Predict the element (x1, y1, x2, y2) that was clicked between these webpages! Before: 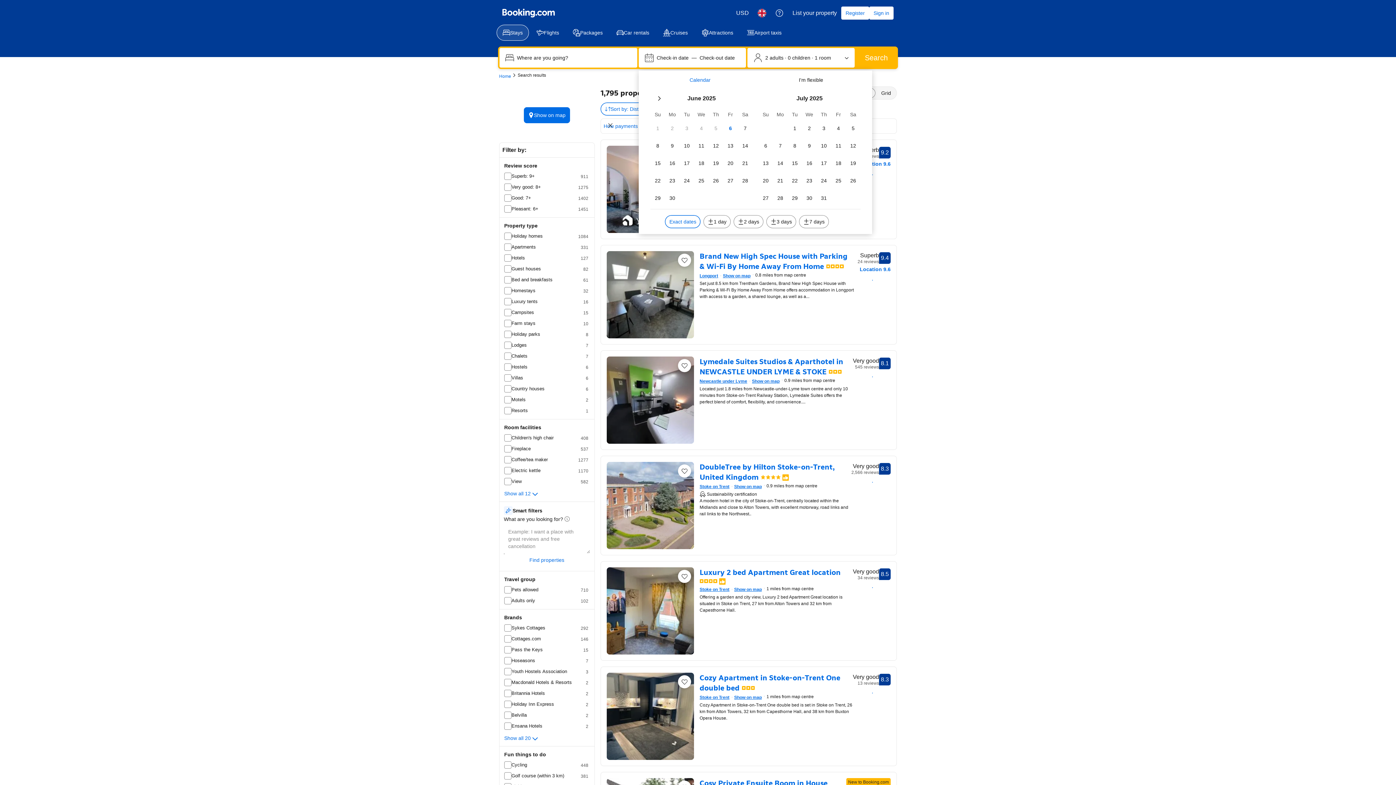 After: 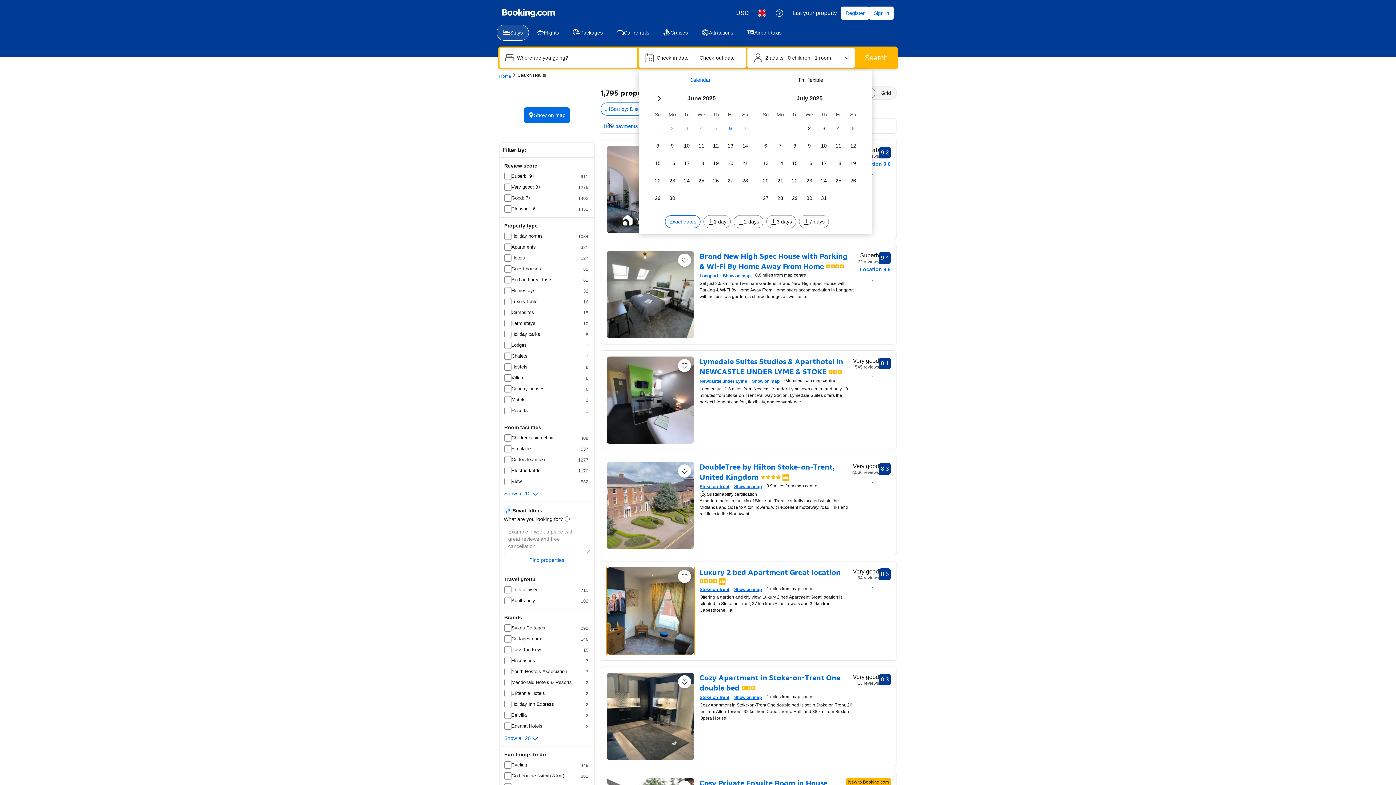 Action: bbox: (606, 567, 694, 654)